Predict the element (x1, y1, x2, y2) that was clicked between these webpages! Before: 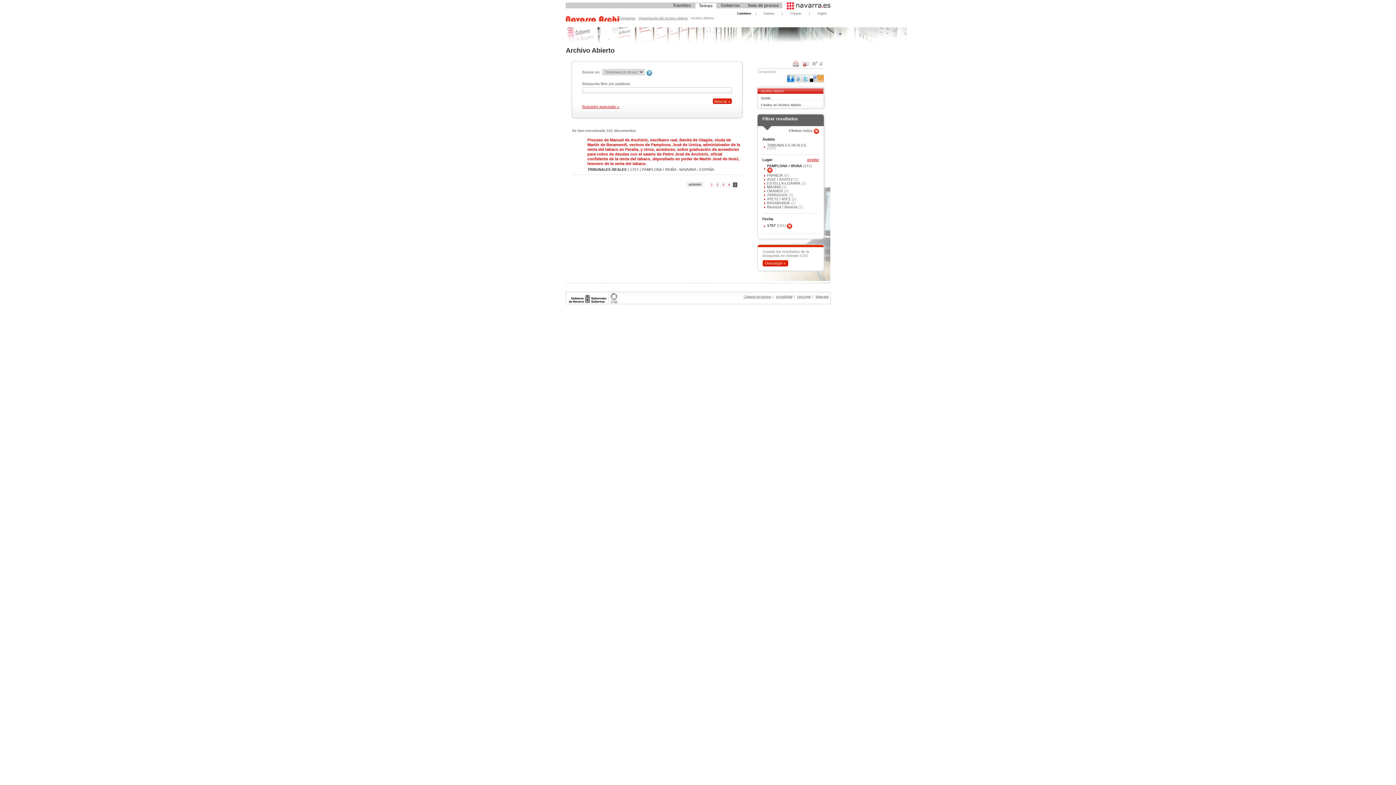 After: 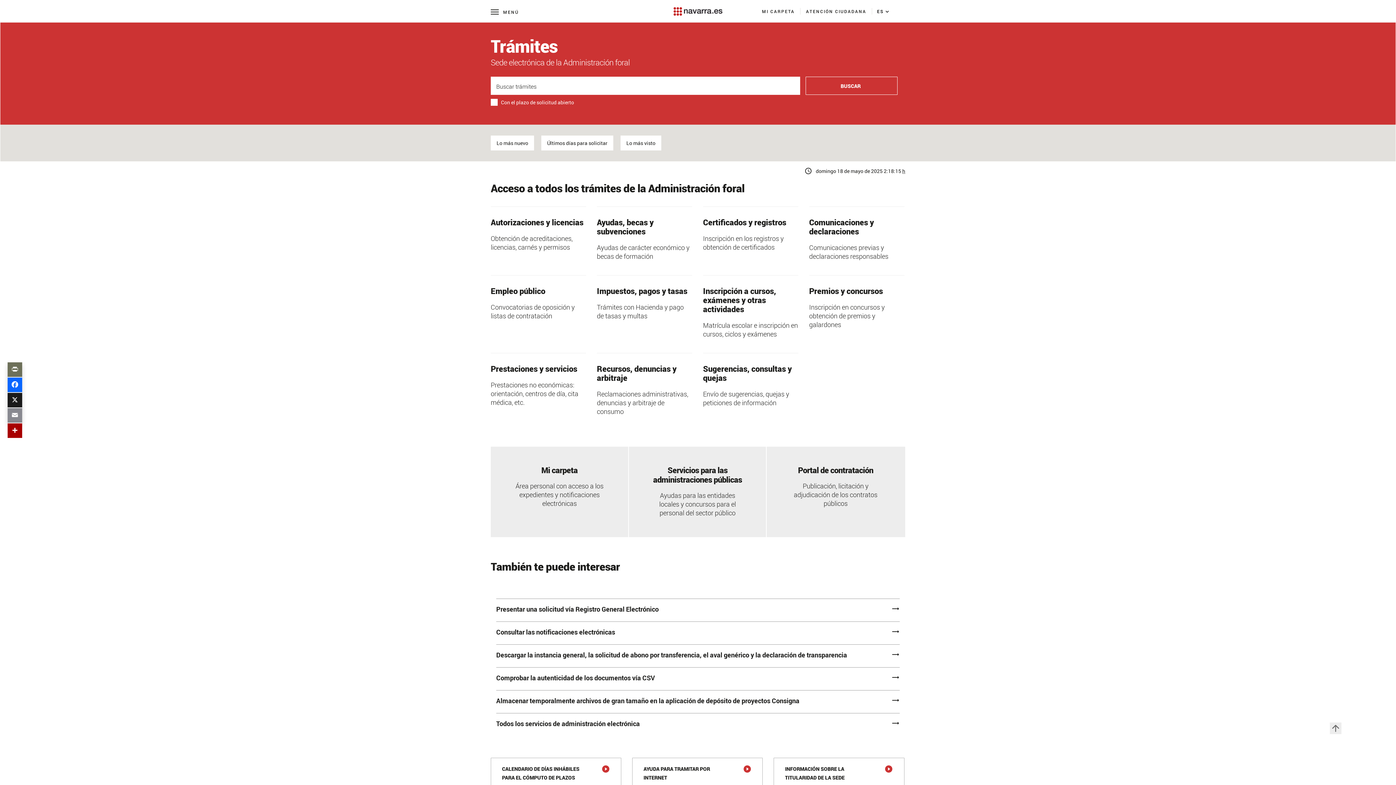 Action: bbox: (669, 2, 694, 8) label: Trámites